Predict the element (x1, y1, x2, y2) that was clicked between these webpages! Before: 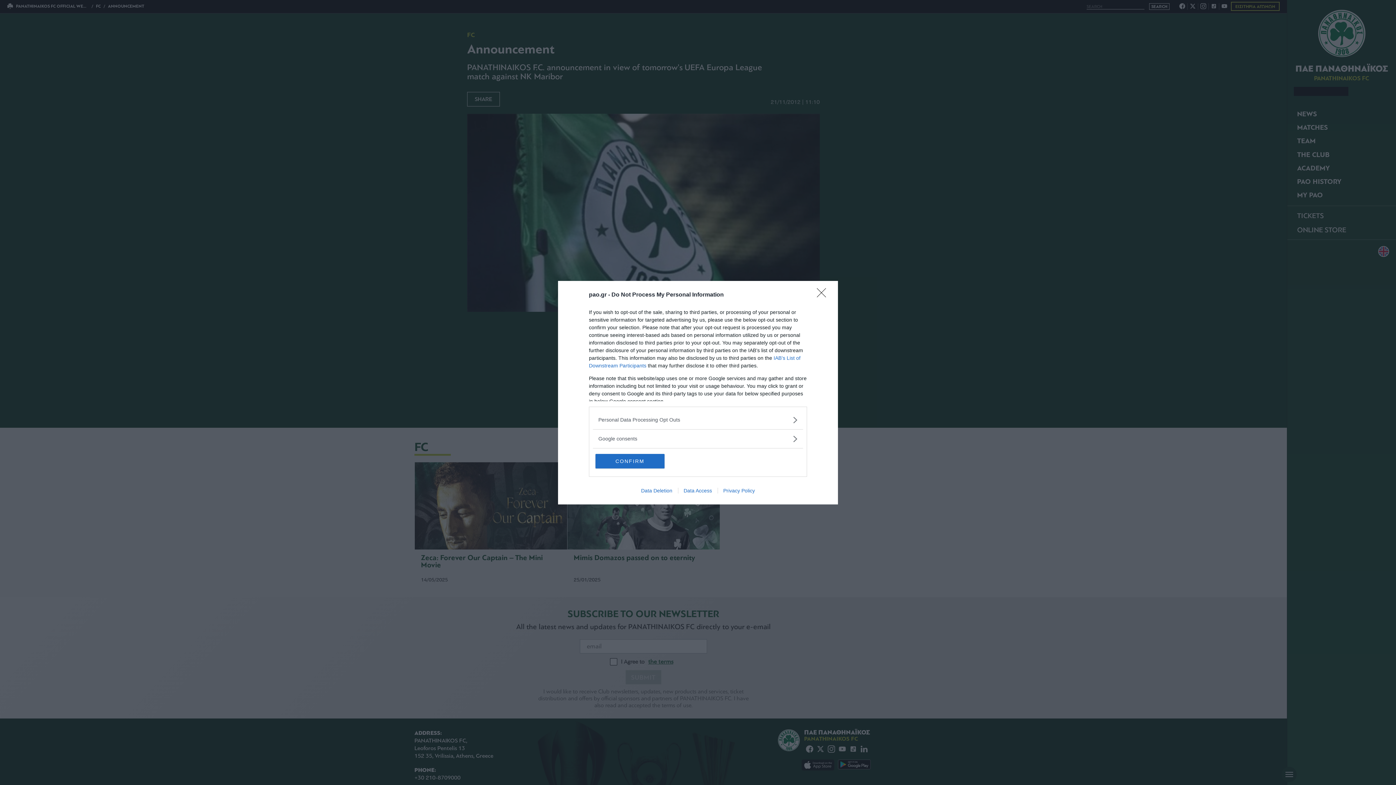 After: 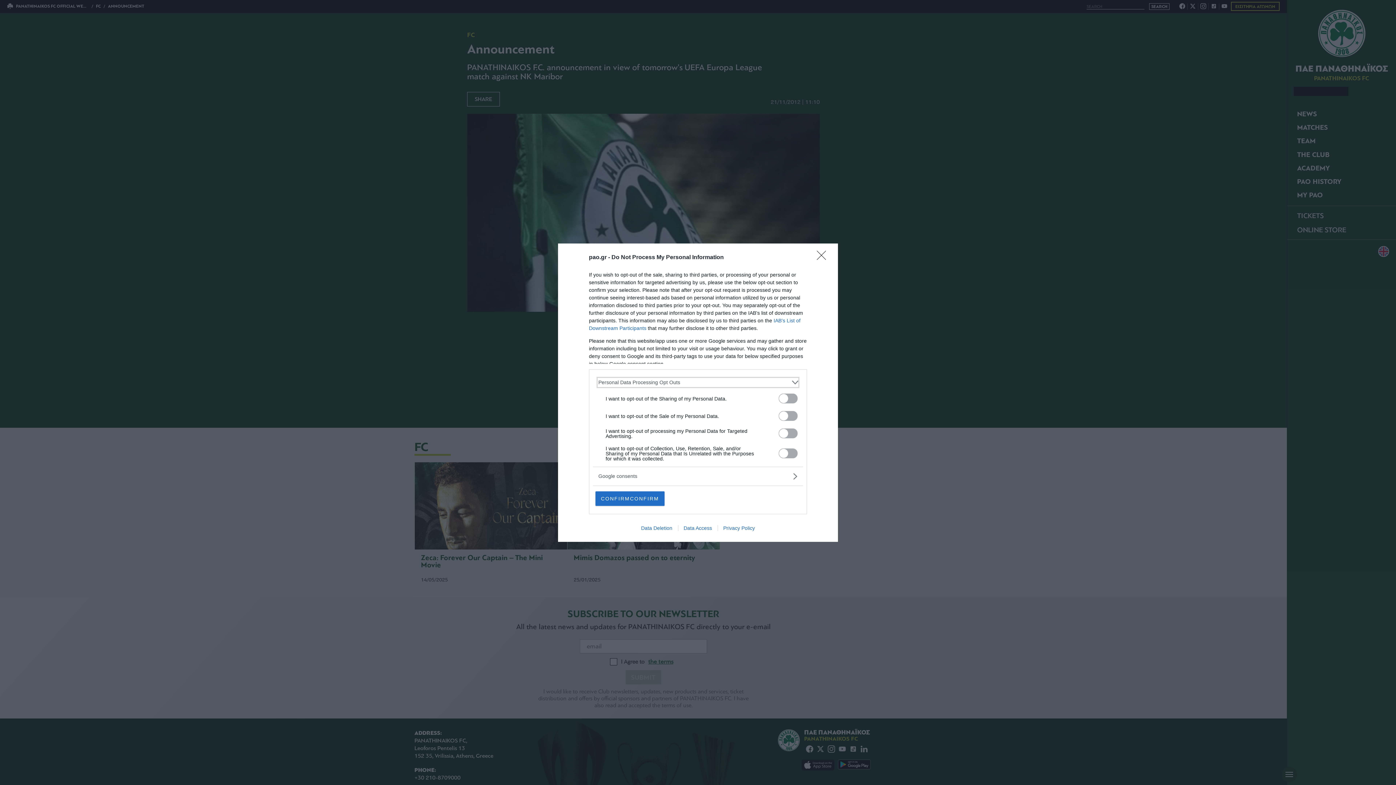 Action: label: Opt-Outs bbox: (598, 416, 797, 423)